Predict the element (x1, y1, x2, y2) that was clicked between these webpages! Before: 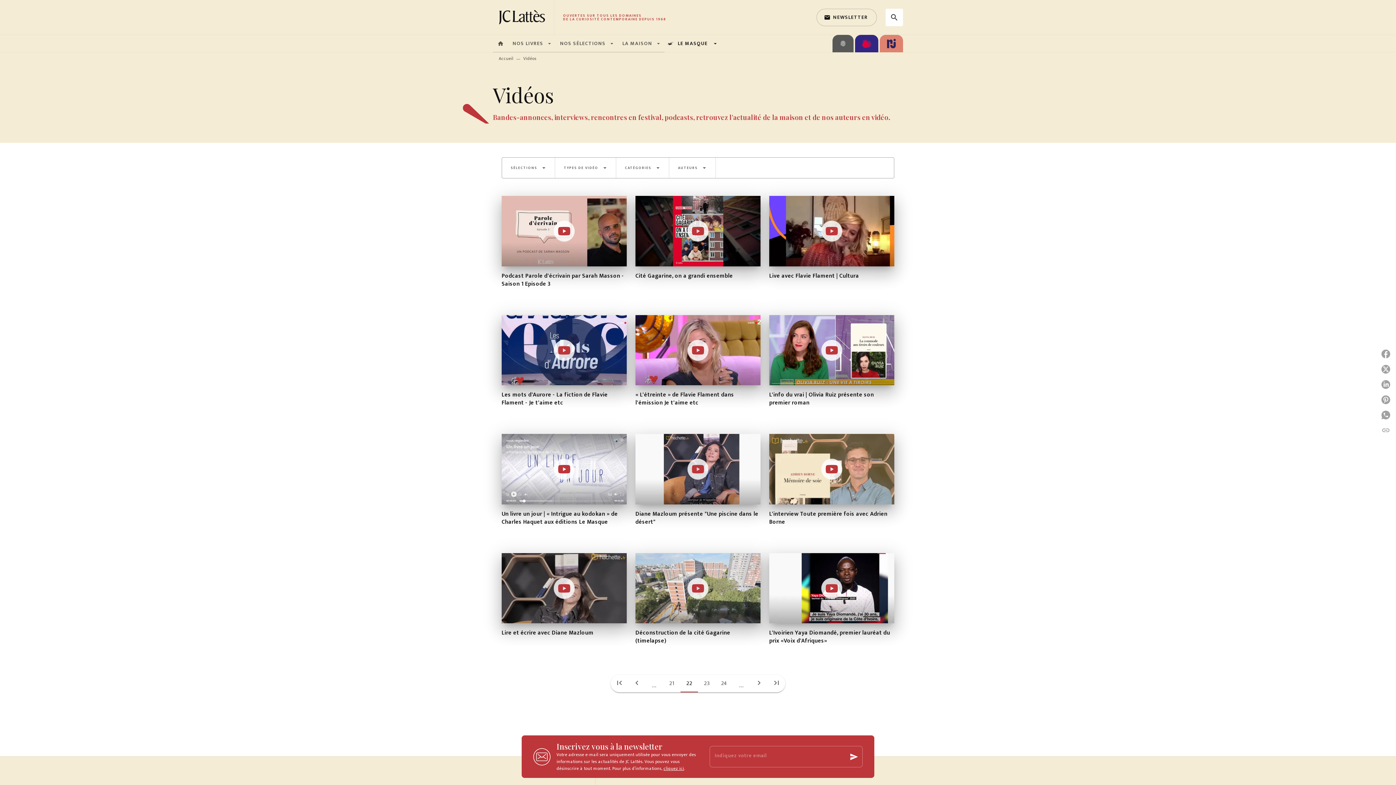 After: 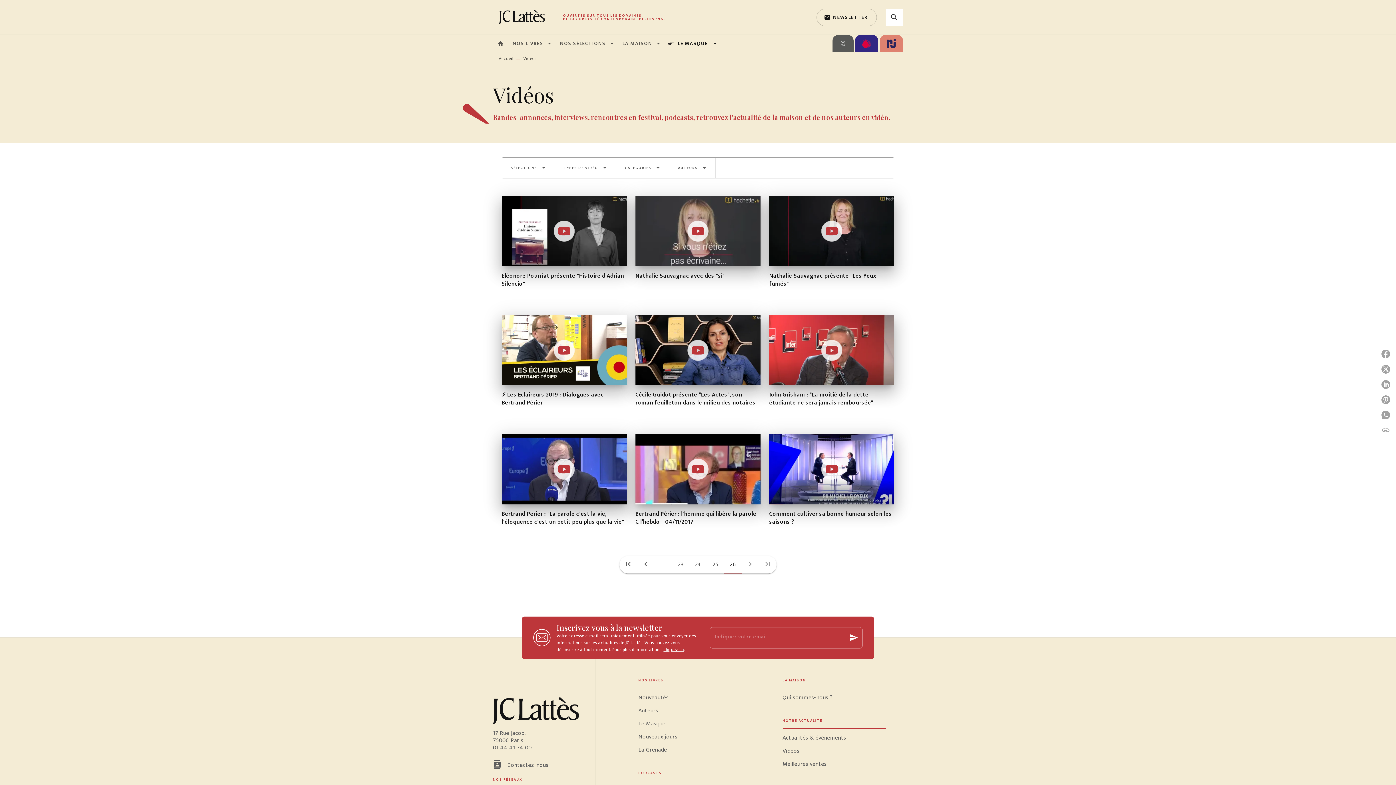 Action: bbox: (733, 675, 750, 692) label: ...